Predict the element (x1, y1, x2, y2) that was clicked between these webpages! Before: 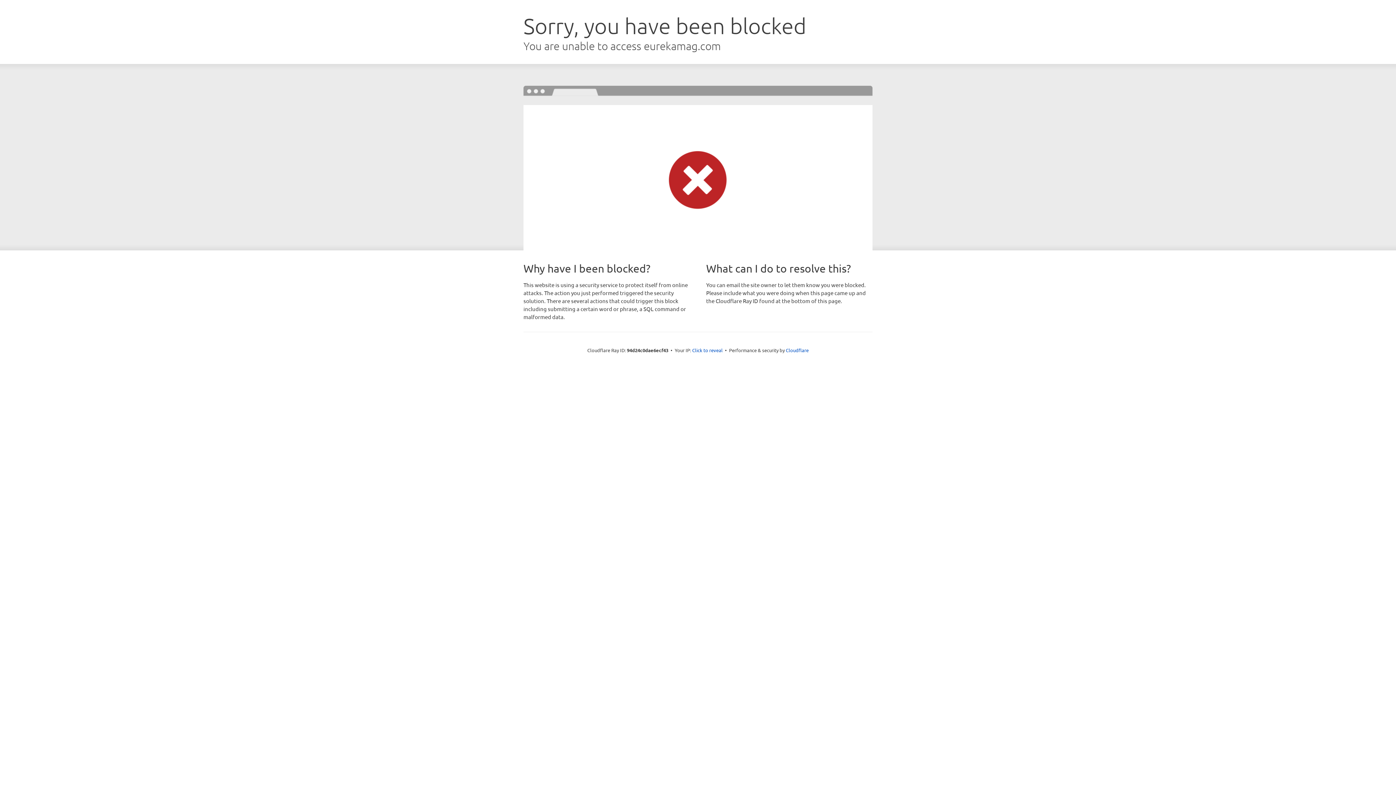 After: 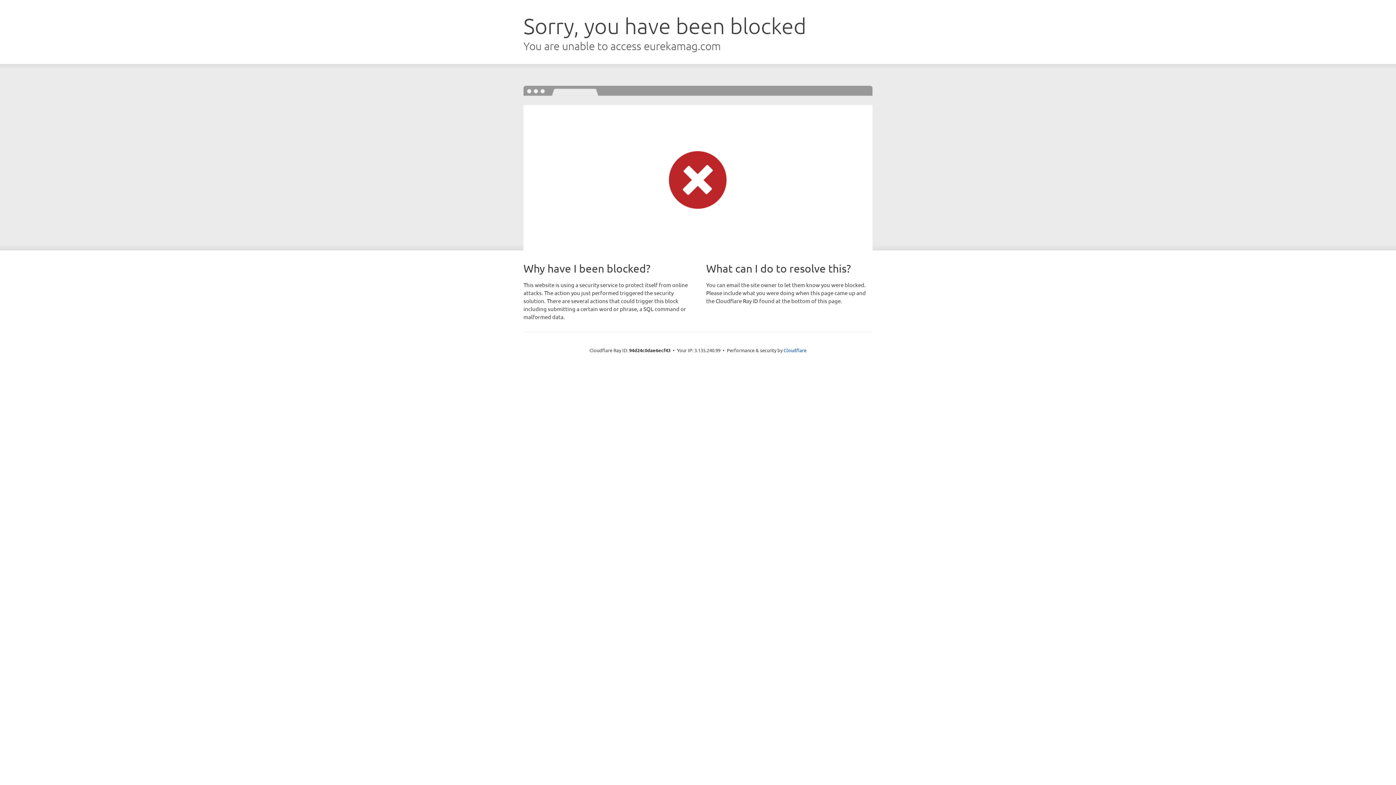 Action: label: Click to reveal bbox: (692, 346, 722, 353)